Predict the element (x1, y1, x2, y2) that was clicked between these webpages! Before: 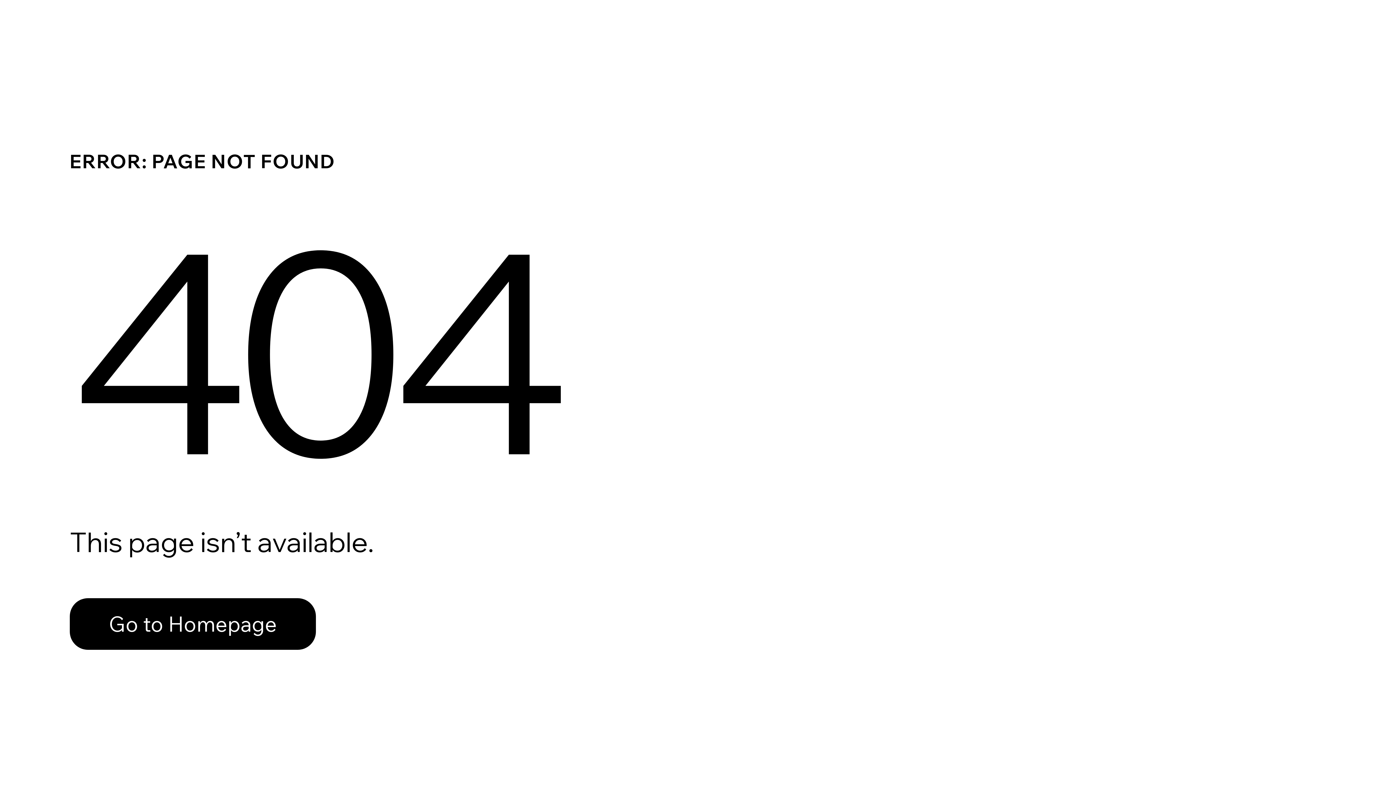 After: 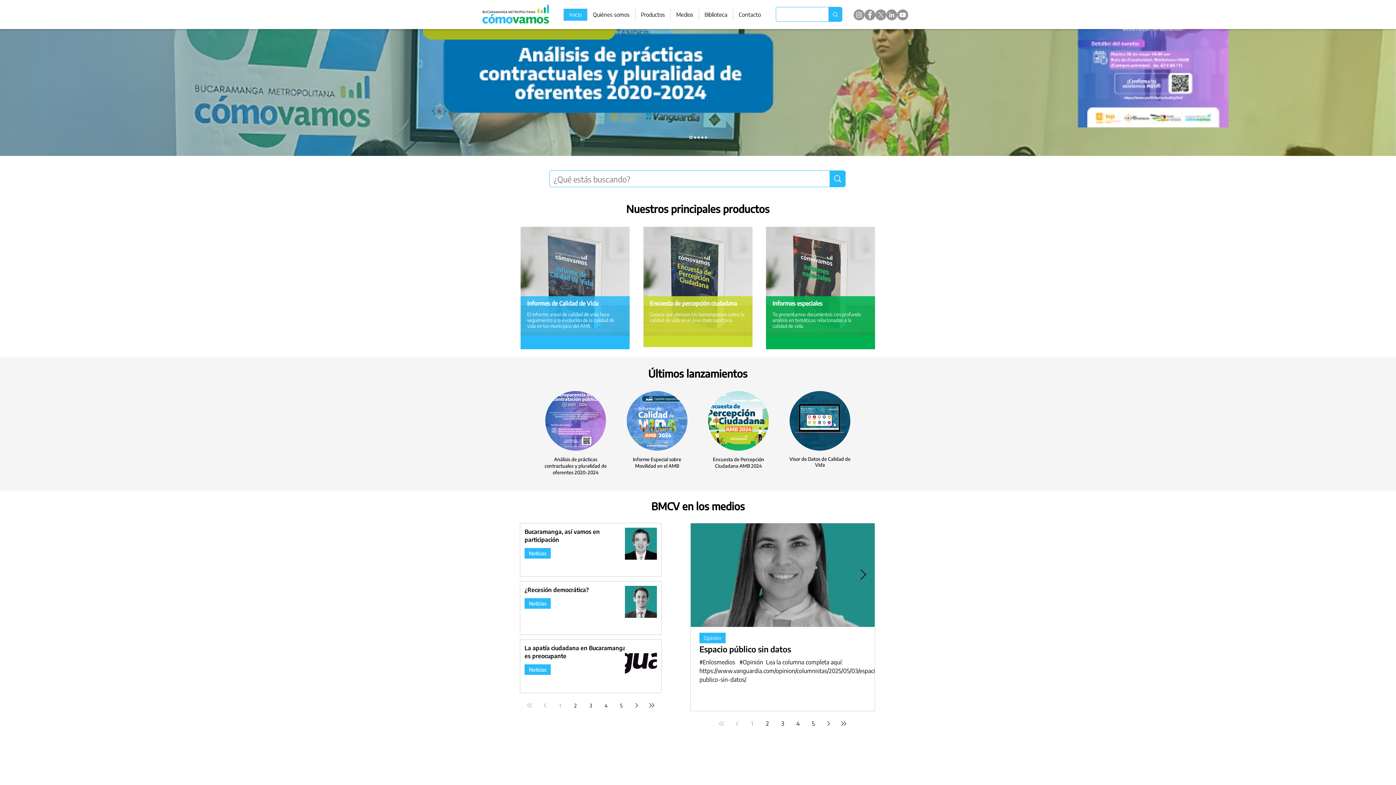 Action: bbox: (69, 598, 316, 650) label: Go to Homepage